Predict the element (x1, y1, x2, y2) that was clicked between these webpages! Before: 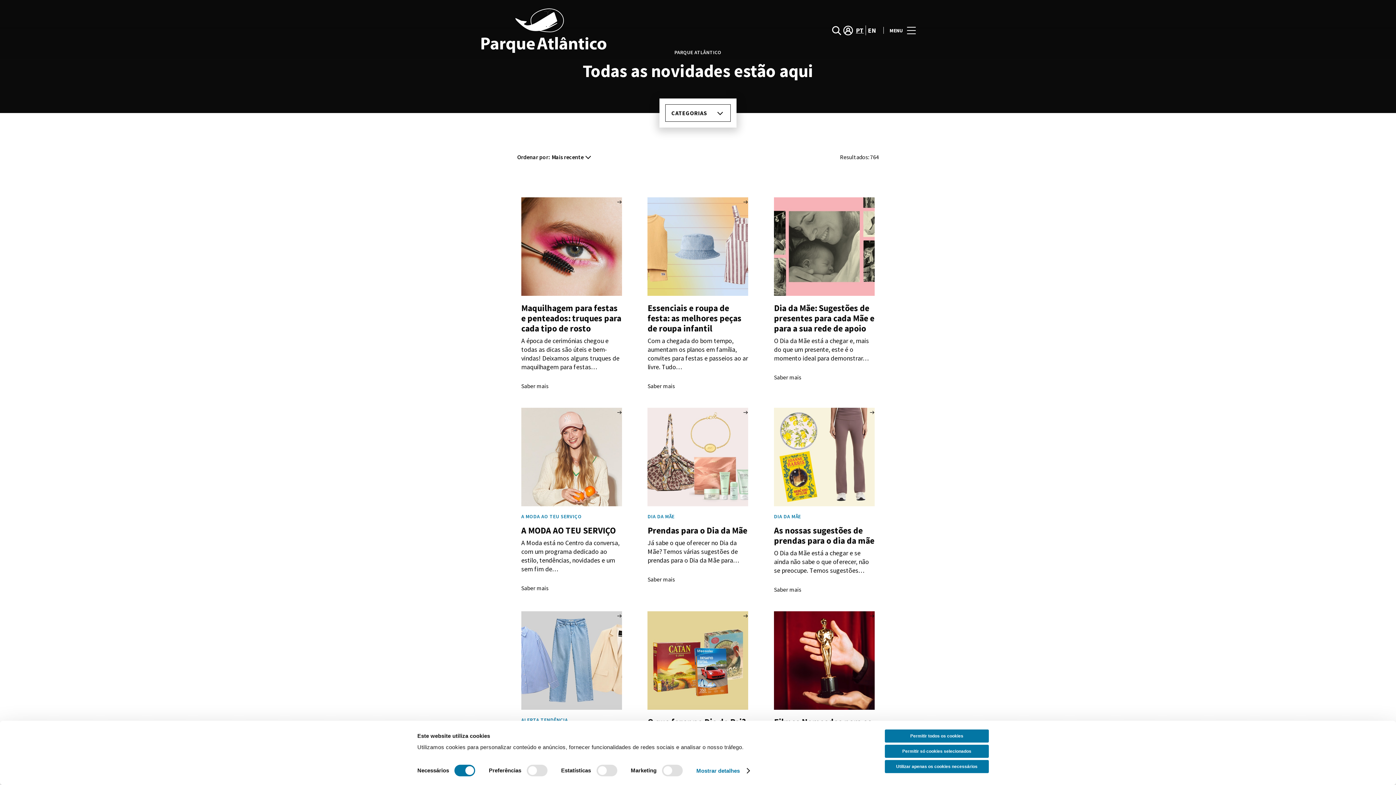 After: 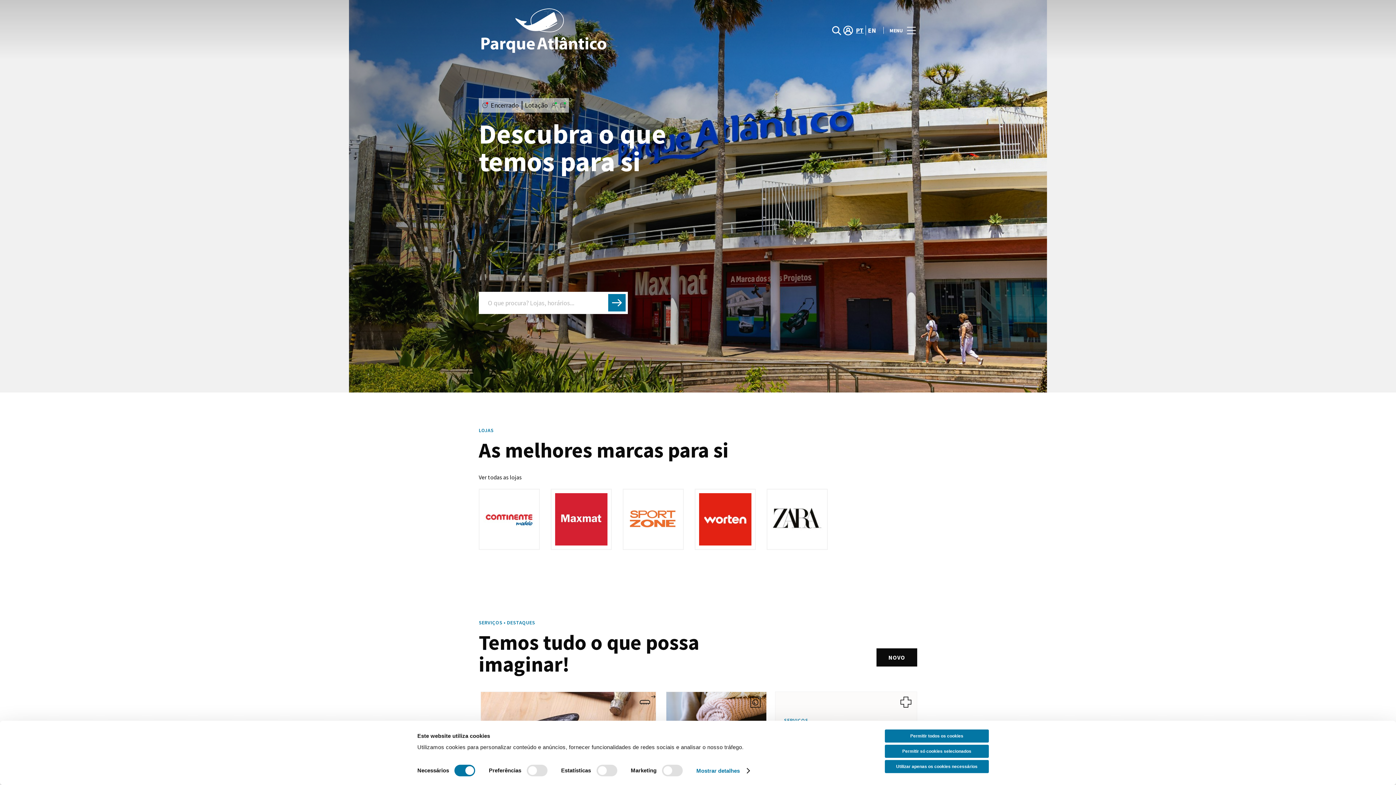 Action: label: logo bbox: (480, 5, 698, 54)